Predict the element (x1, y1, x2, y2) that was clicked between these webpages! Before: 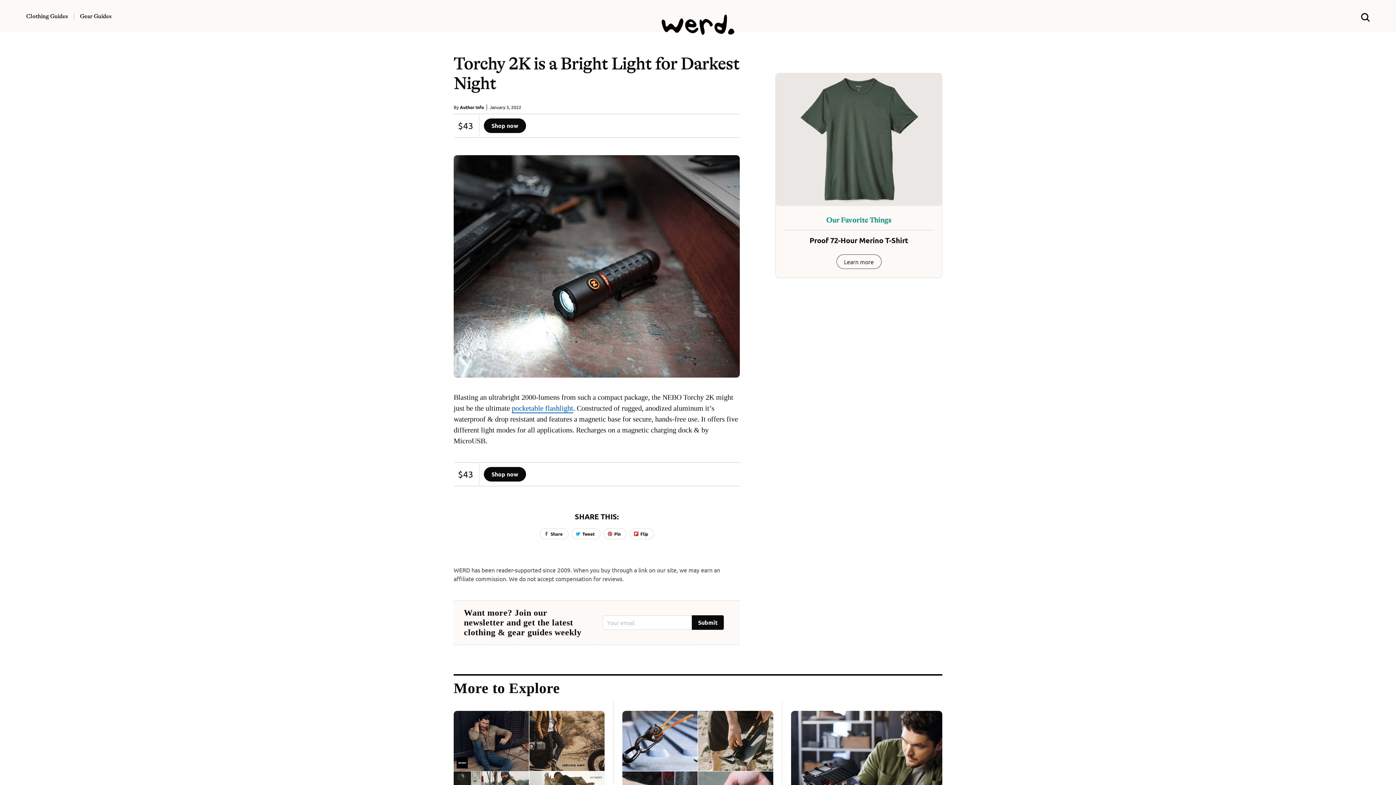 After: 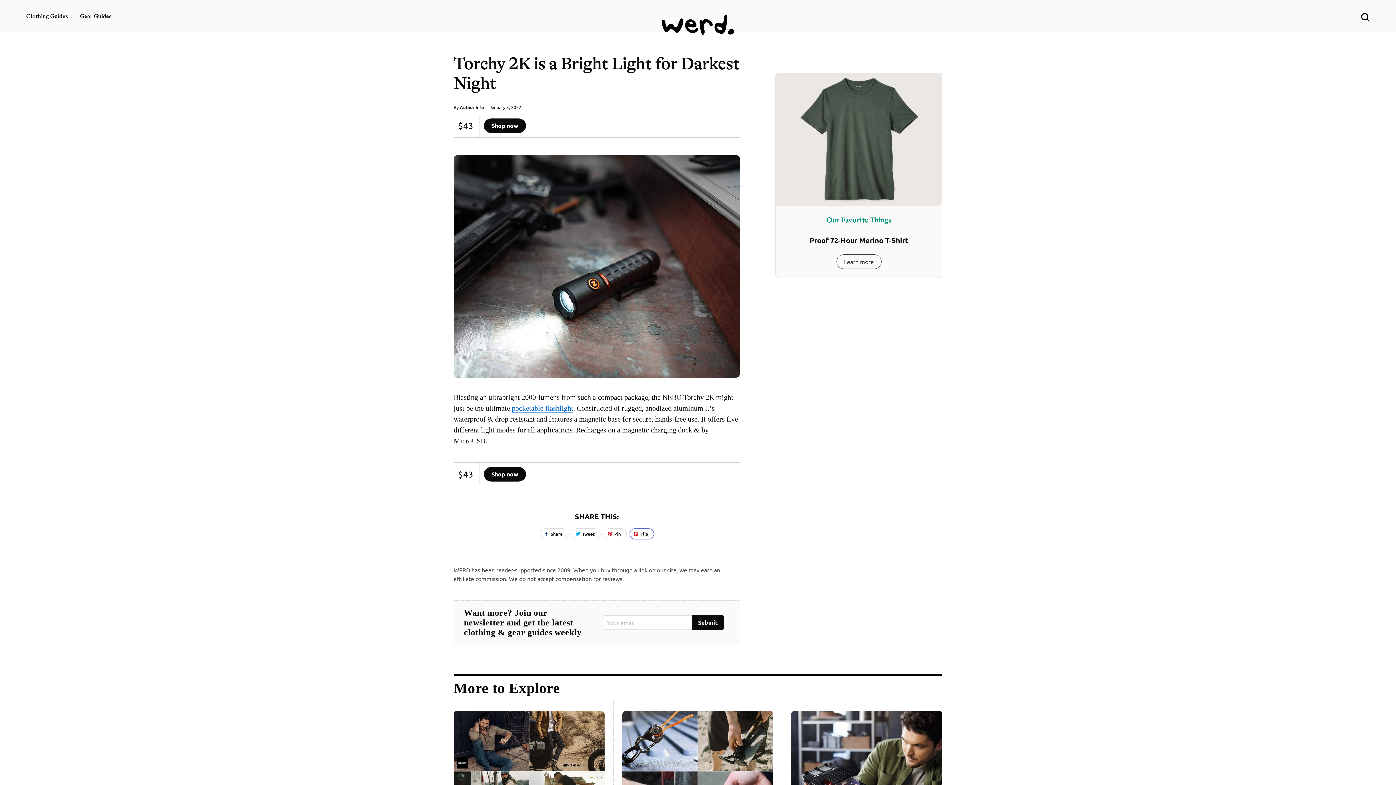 Action: label: Flip bbox: (629, 528, 654, 539)